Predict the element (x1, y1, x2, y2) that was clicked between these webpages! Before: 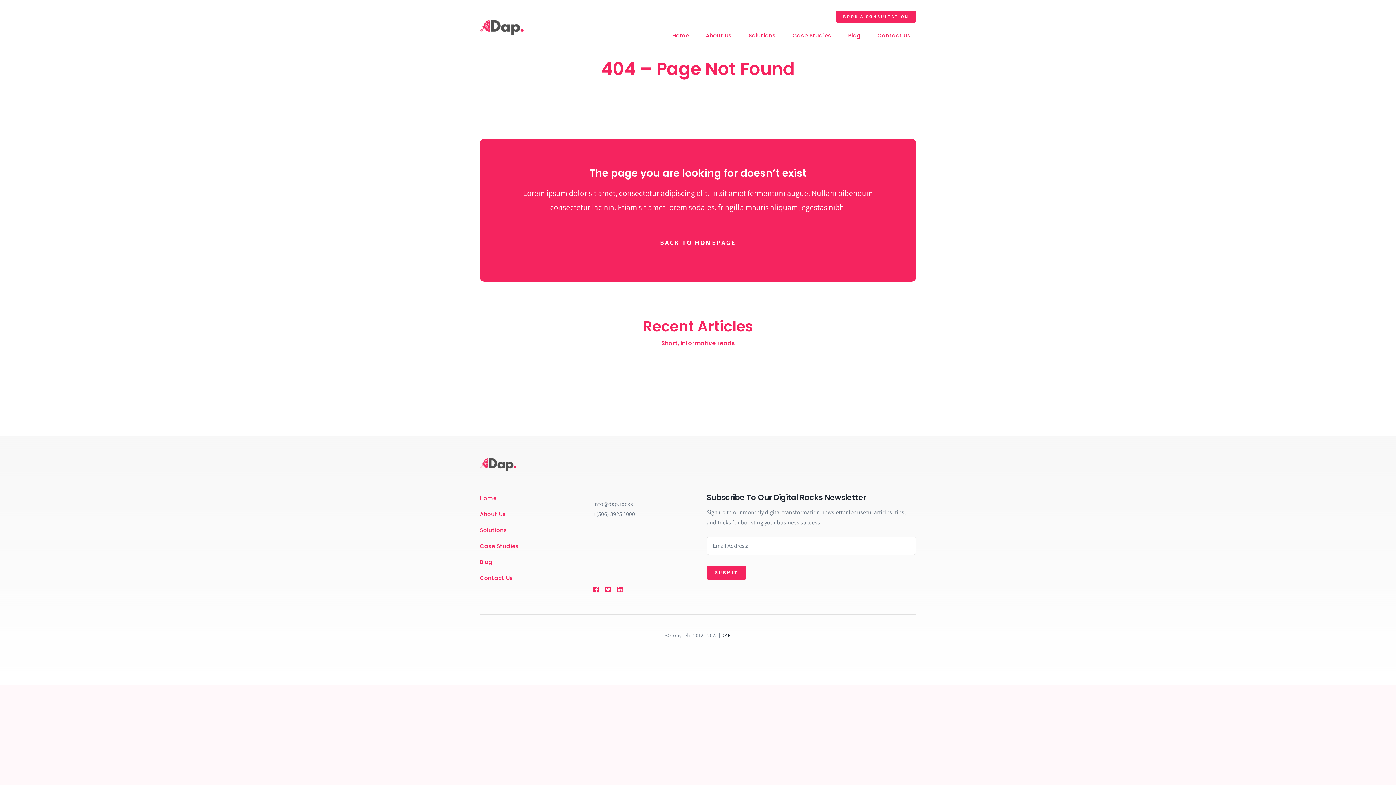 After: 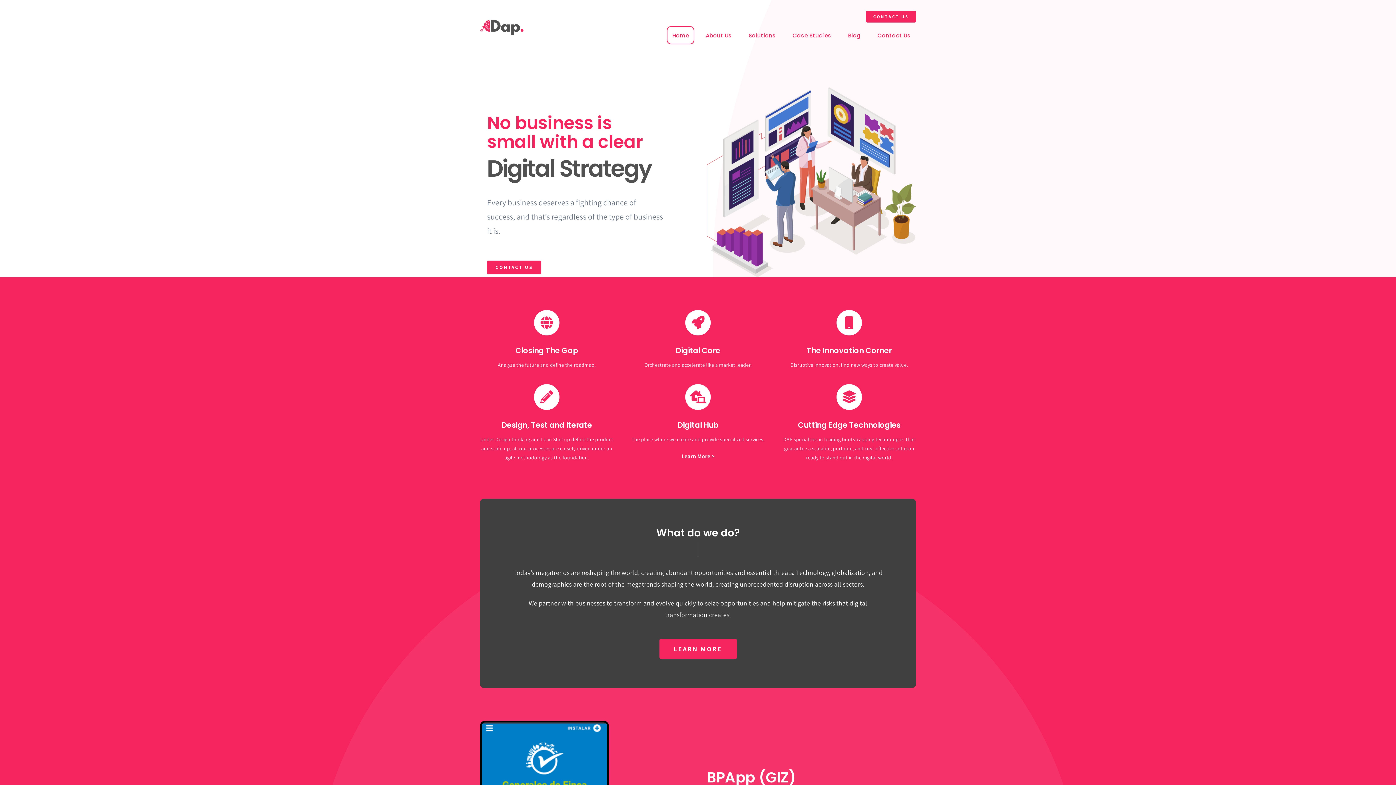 Action: label: DAP bbox: (721, 632, 730, 638)